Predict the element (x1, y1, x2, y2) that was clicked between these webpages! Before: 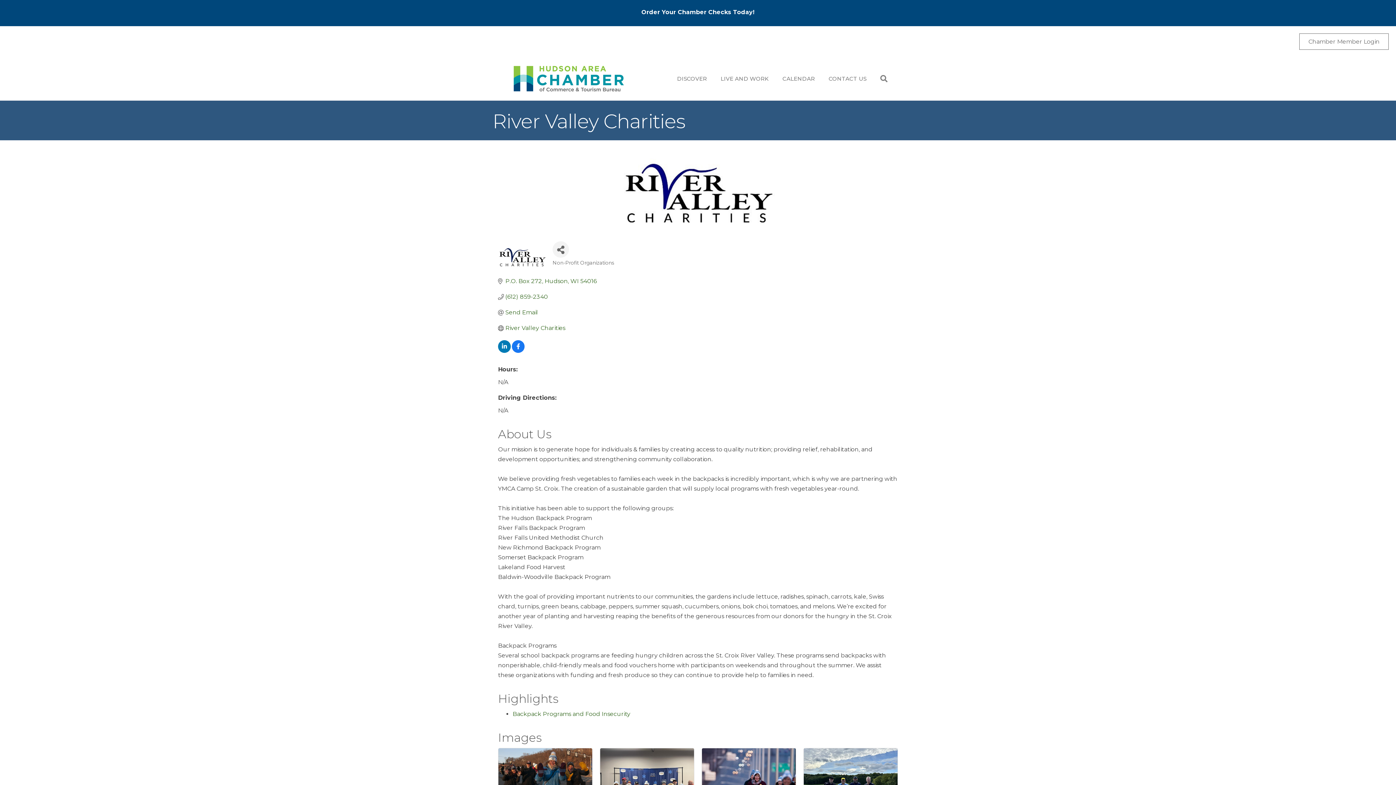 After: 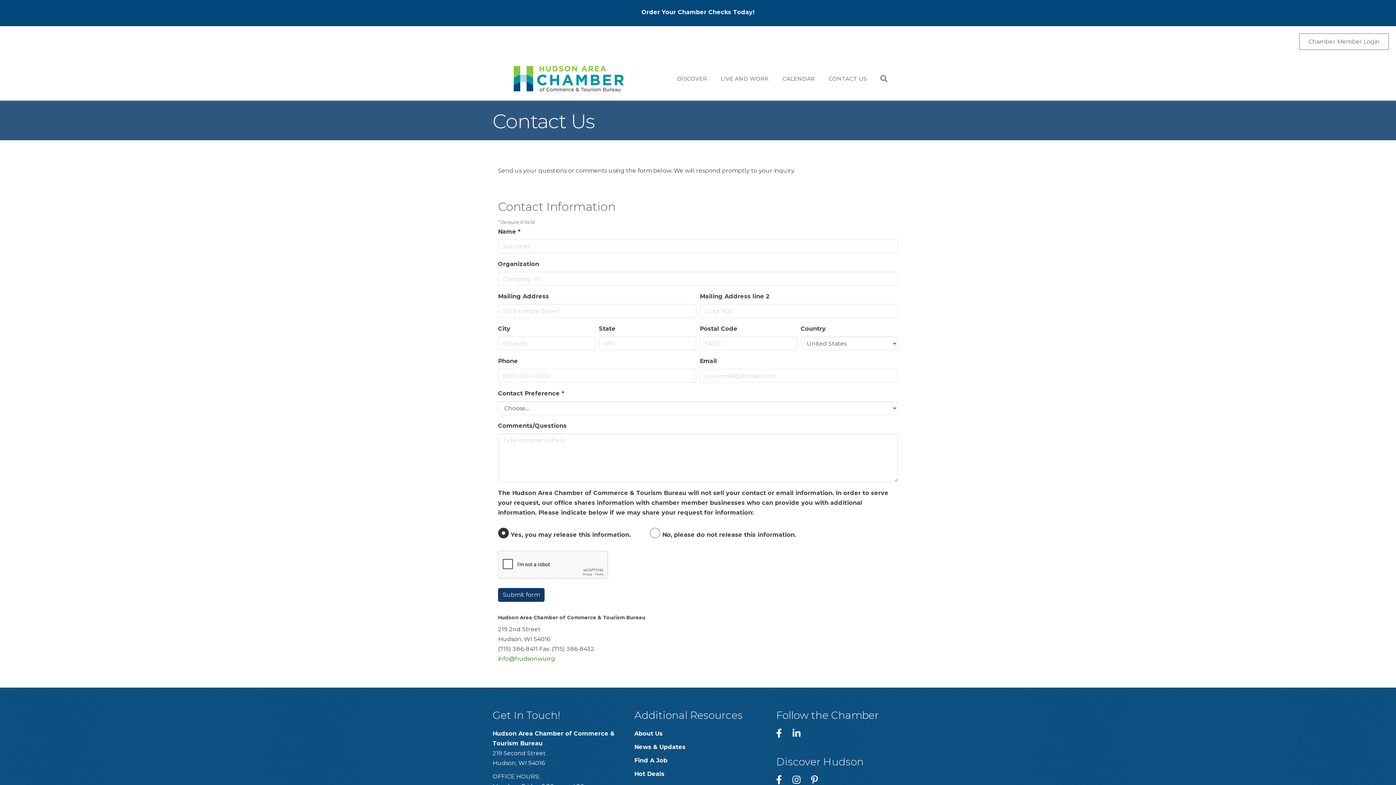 Action: bbox: (822, 69, 873, 88) label: CONTACT US